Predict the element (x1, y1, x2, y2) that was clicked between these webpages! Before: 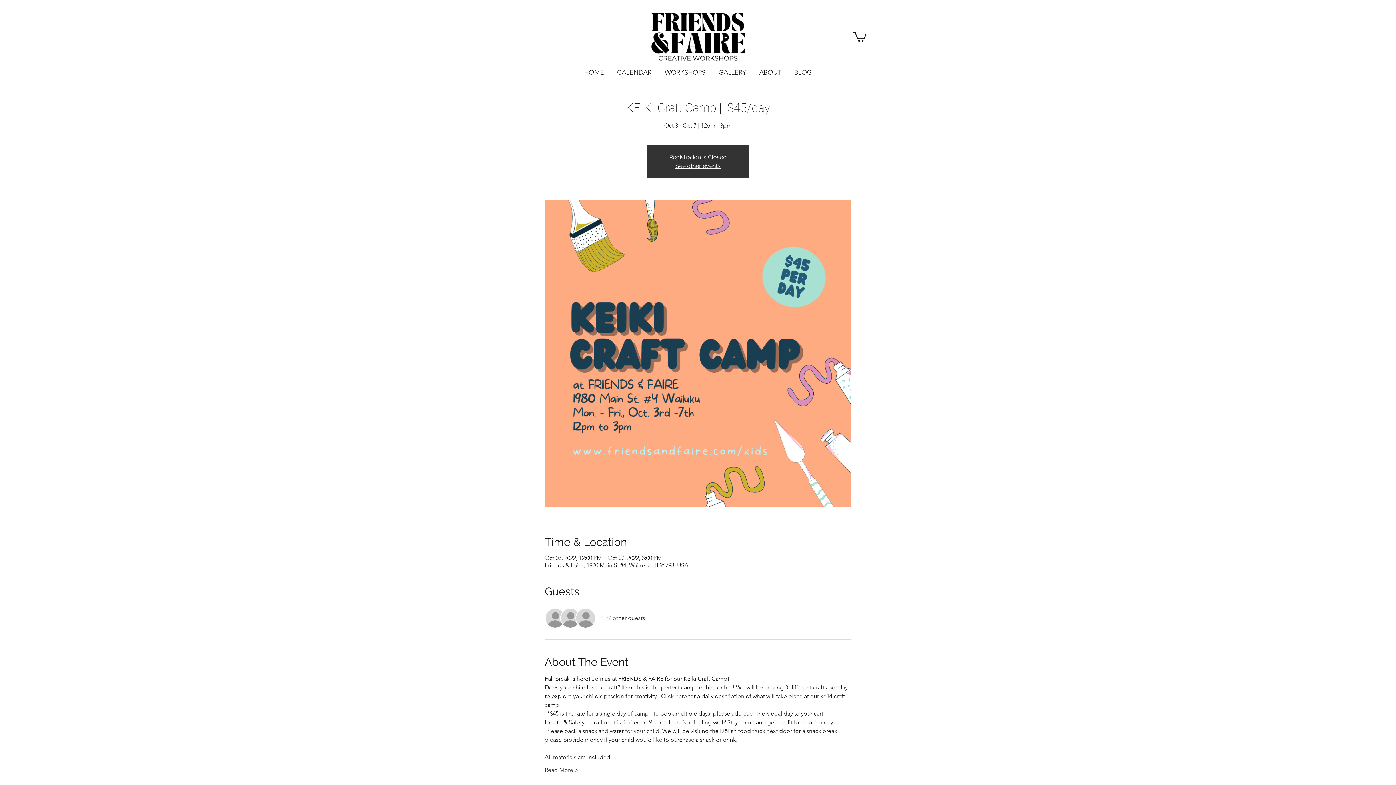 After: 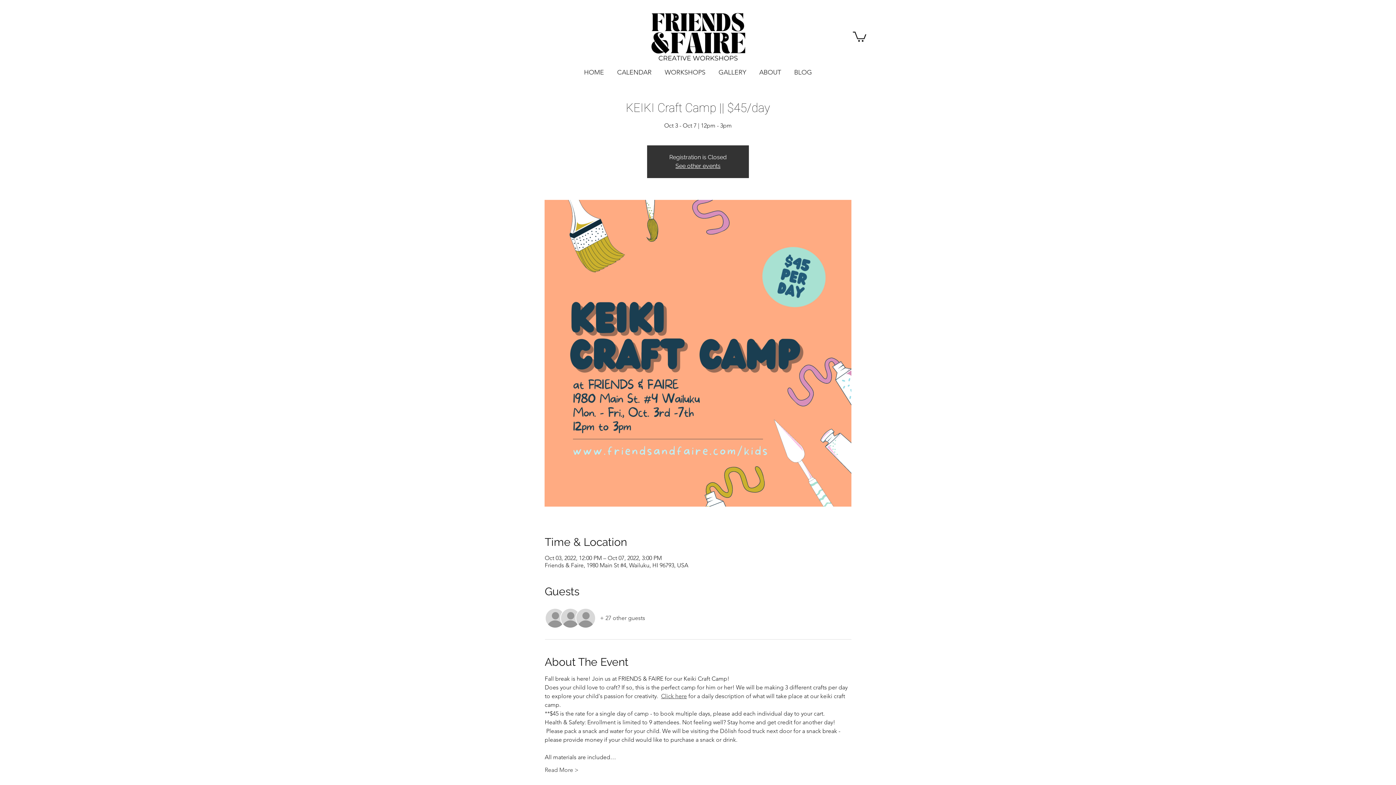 Action: label: WORKSHOPS bbox: (658, 63, 712, 74)